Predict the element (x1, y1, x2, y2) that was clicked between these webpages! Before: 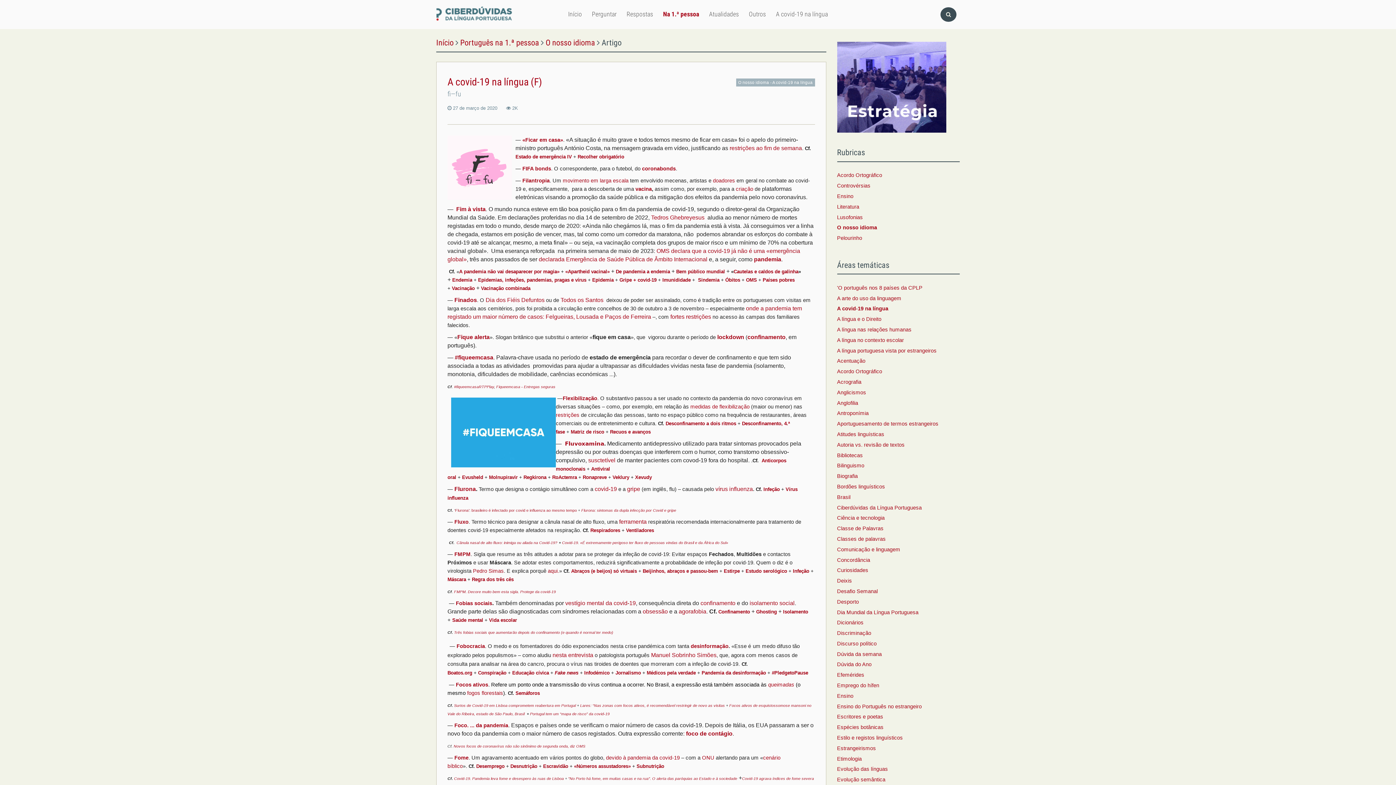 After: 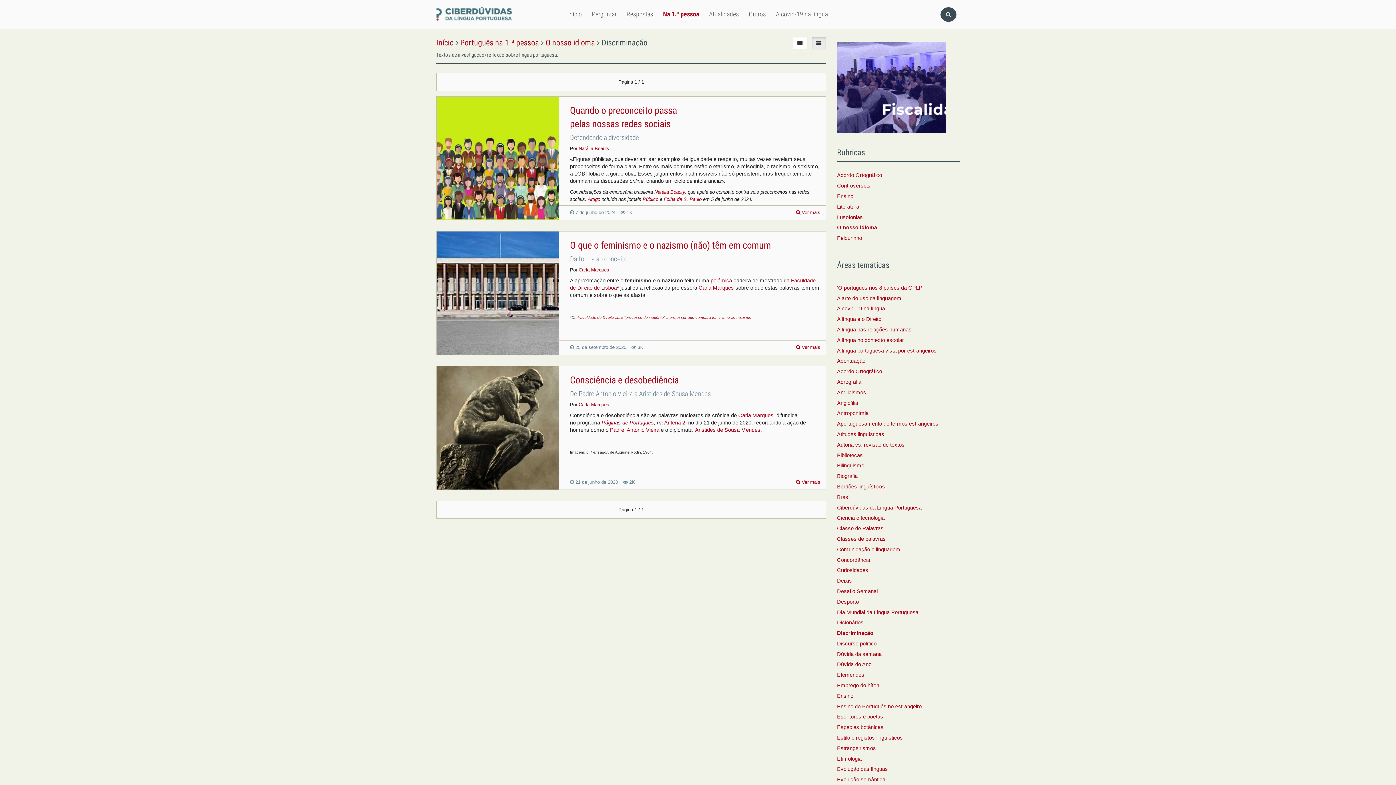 Action: label: Discriminação bbox: (837, 630, 871, 636)